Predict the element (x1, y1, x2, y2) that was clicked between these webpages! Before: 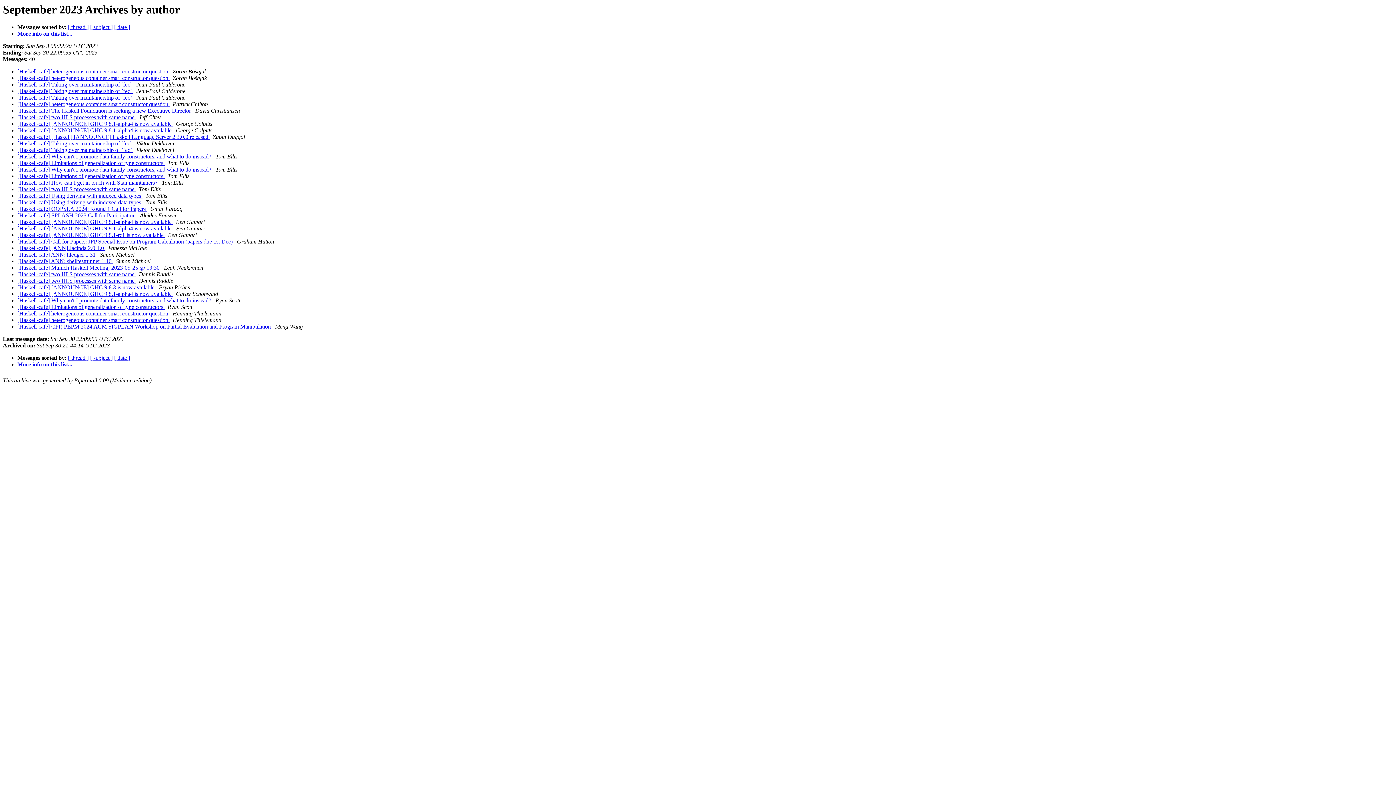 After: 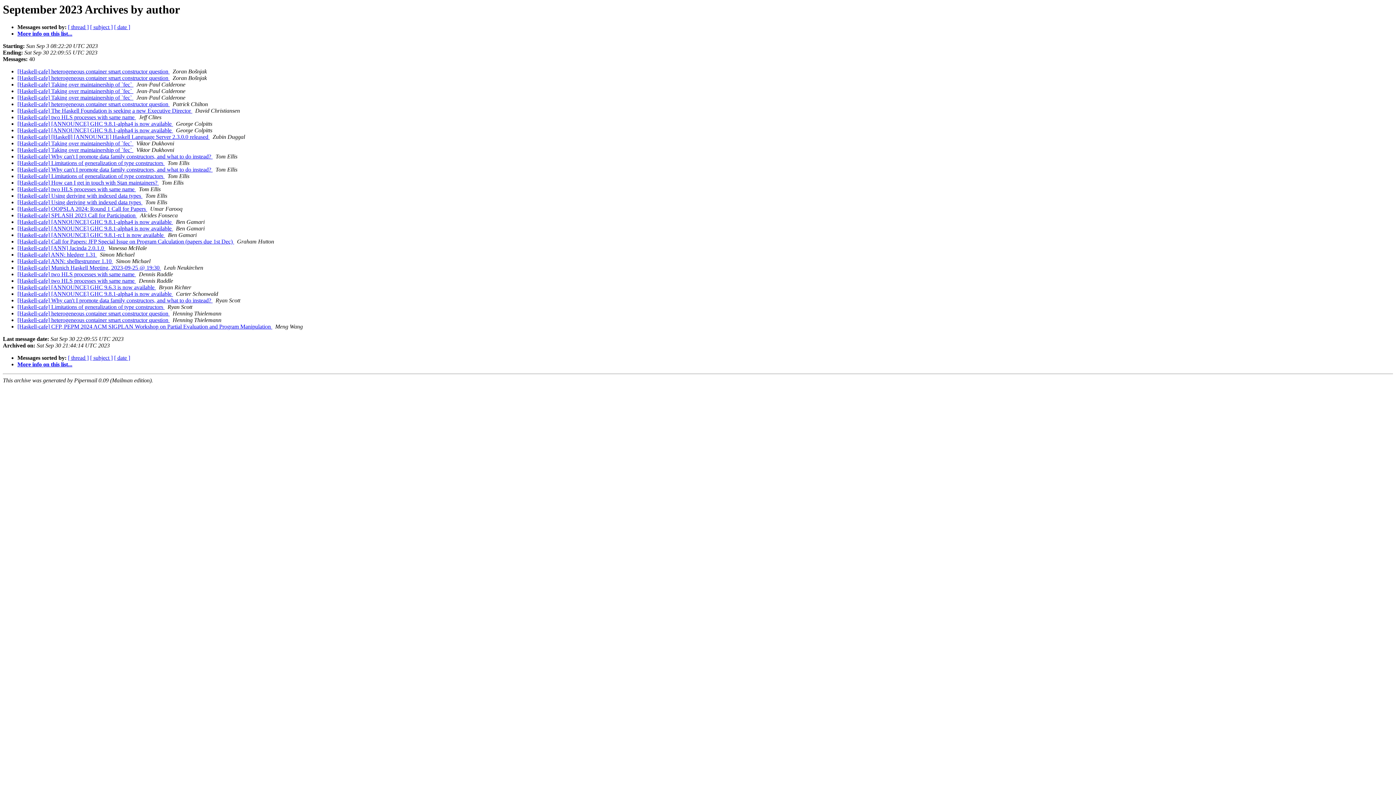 Action: label:   bbox: (158, 179, 160, 185)